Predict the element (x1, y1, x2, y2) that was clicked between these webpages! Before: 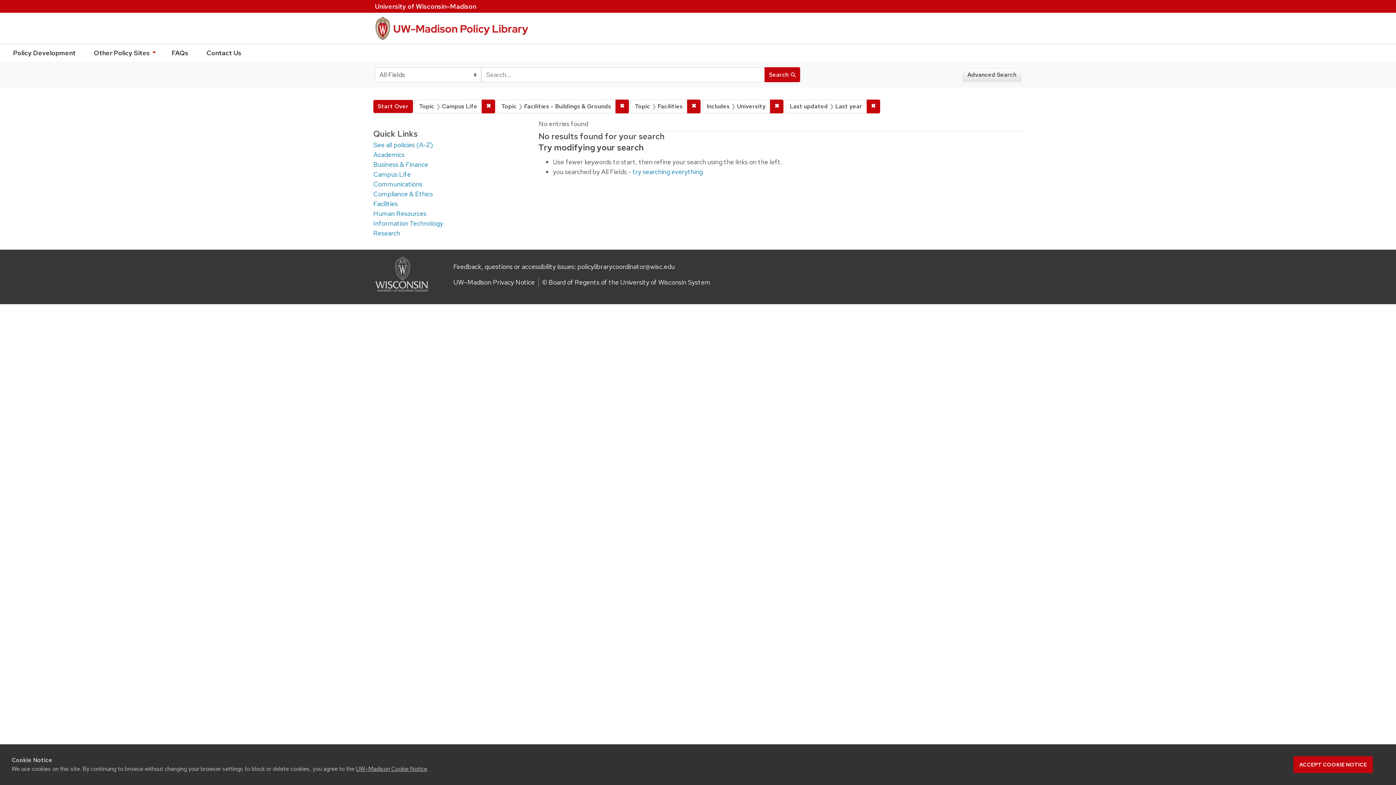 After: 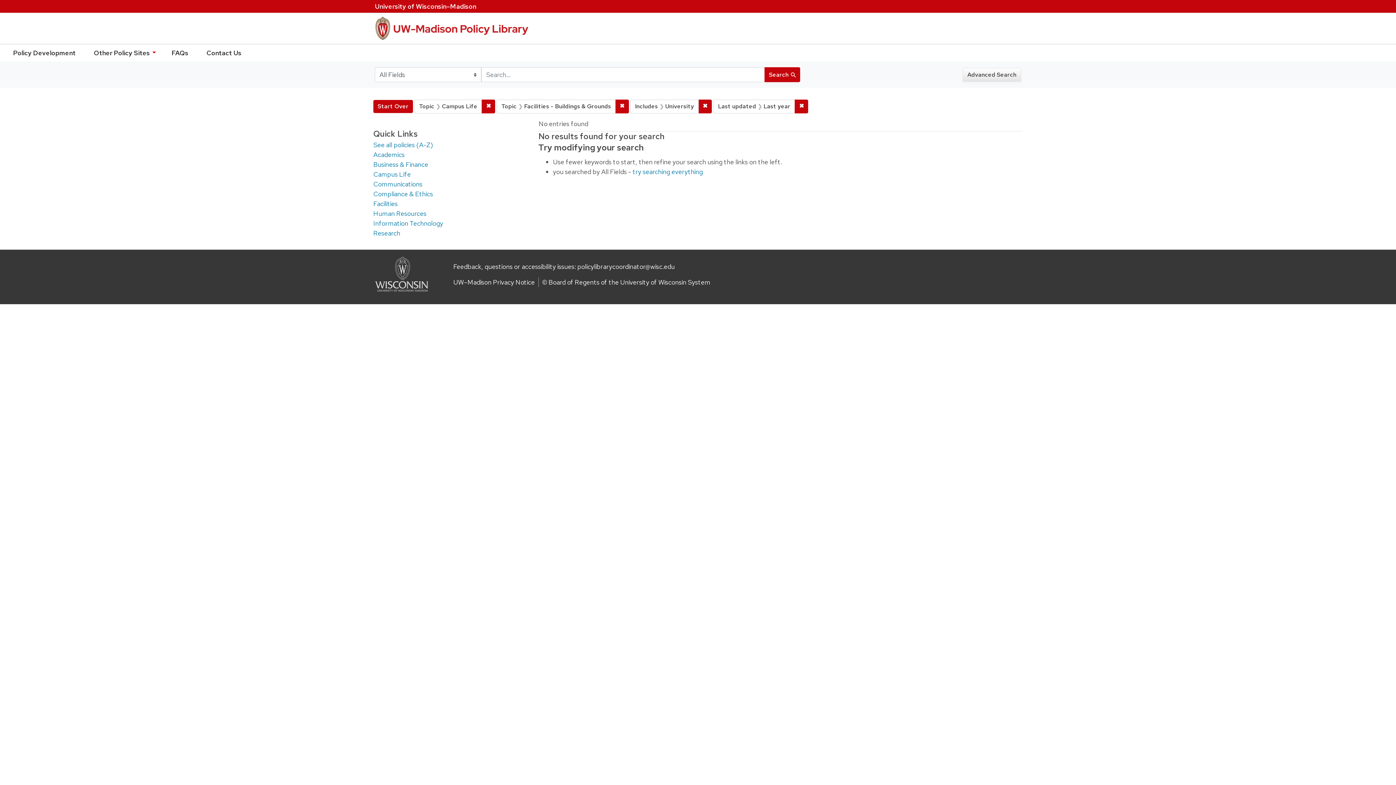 Action: label: ✖
Remove constraint Topic: Facilities bbox: (687, 99, 700, 113)